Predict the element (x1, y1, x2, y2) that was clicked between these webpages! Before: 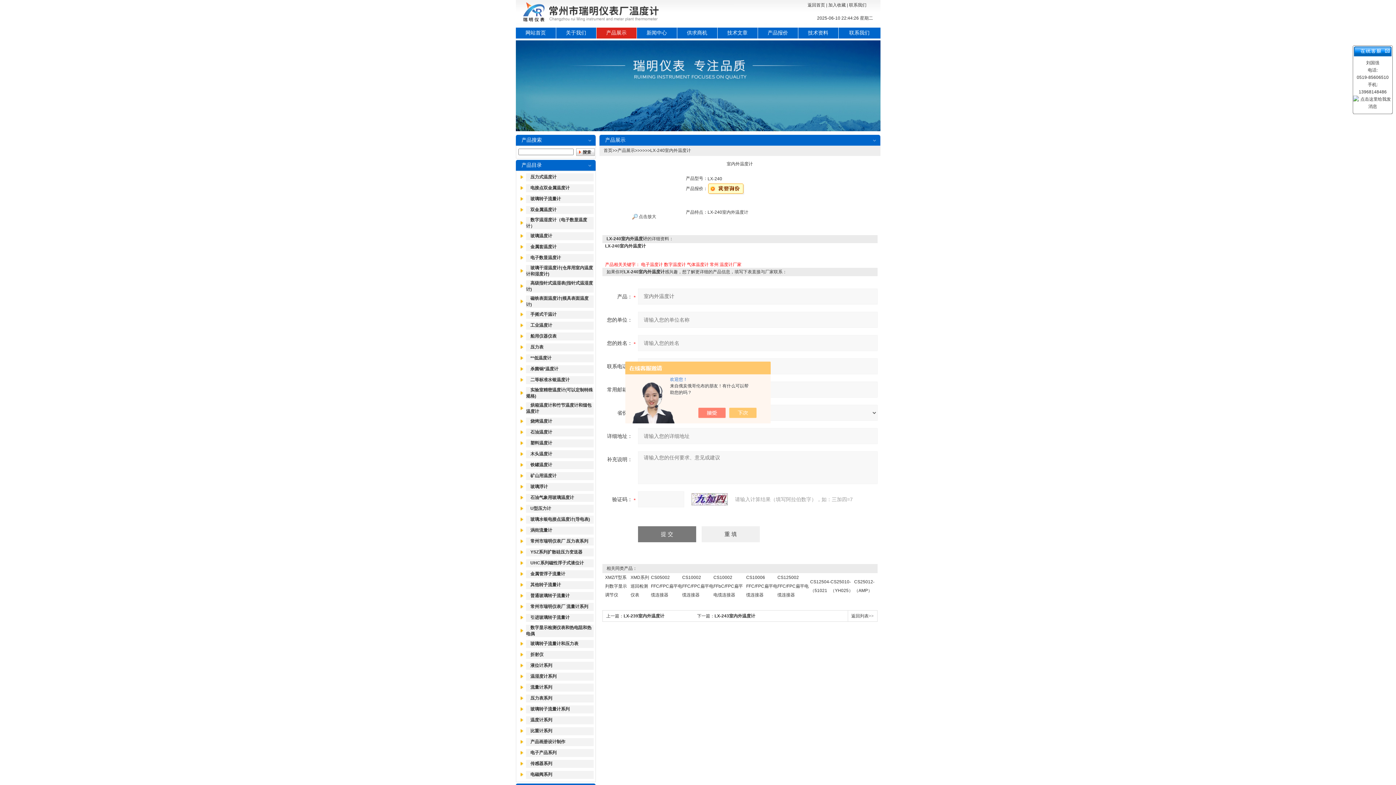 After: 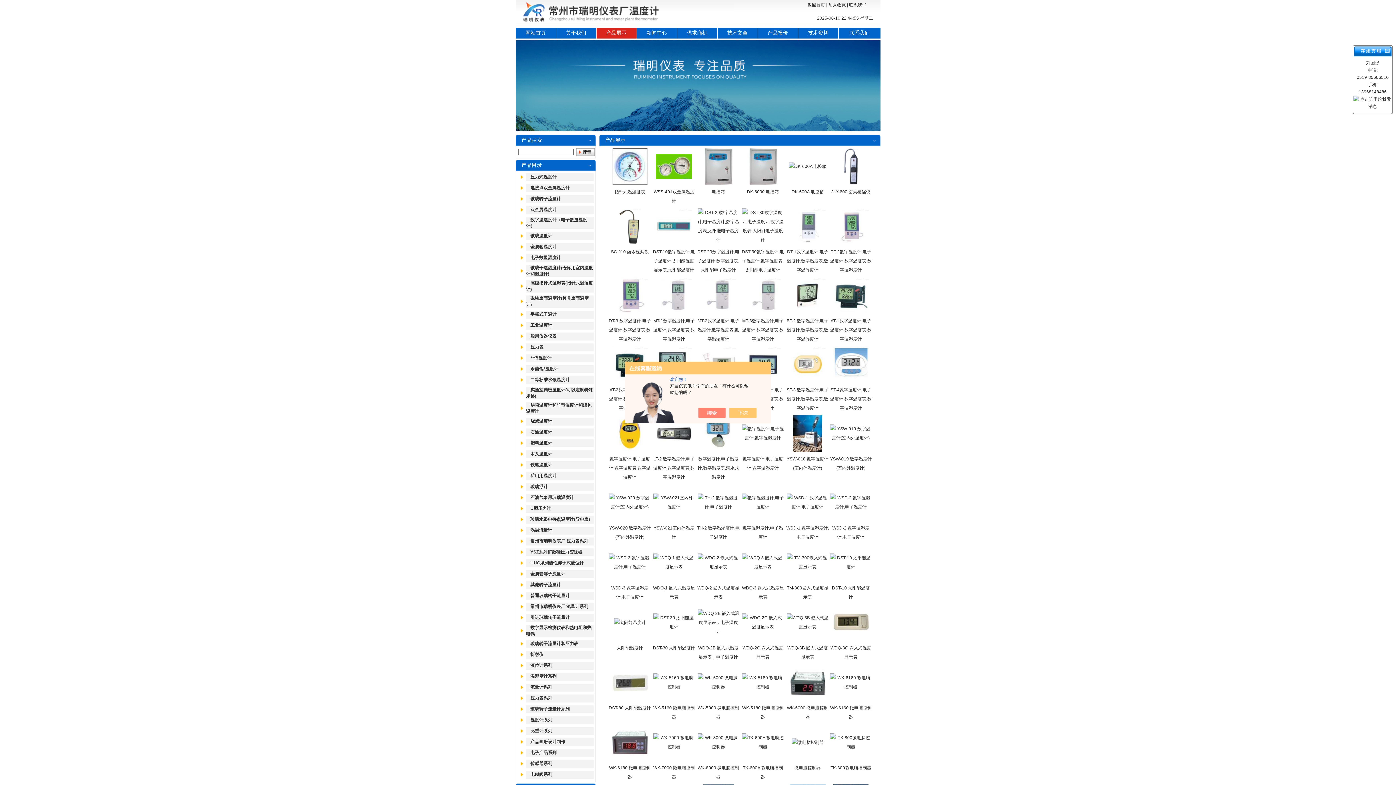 Action: label: 返回列表>> bbox: (847, 610, 877, 621)